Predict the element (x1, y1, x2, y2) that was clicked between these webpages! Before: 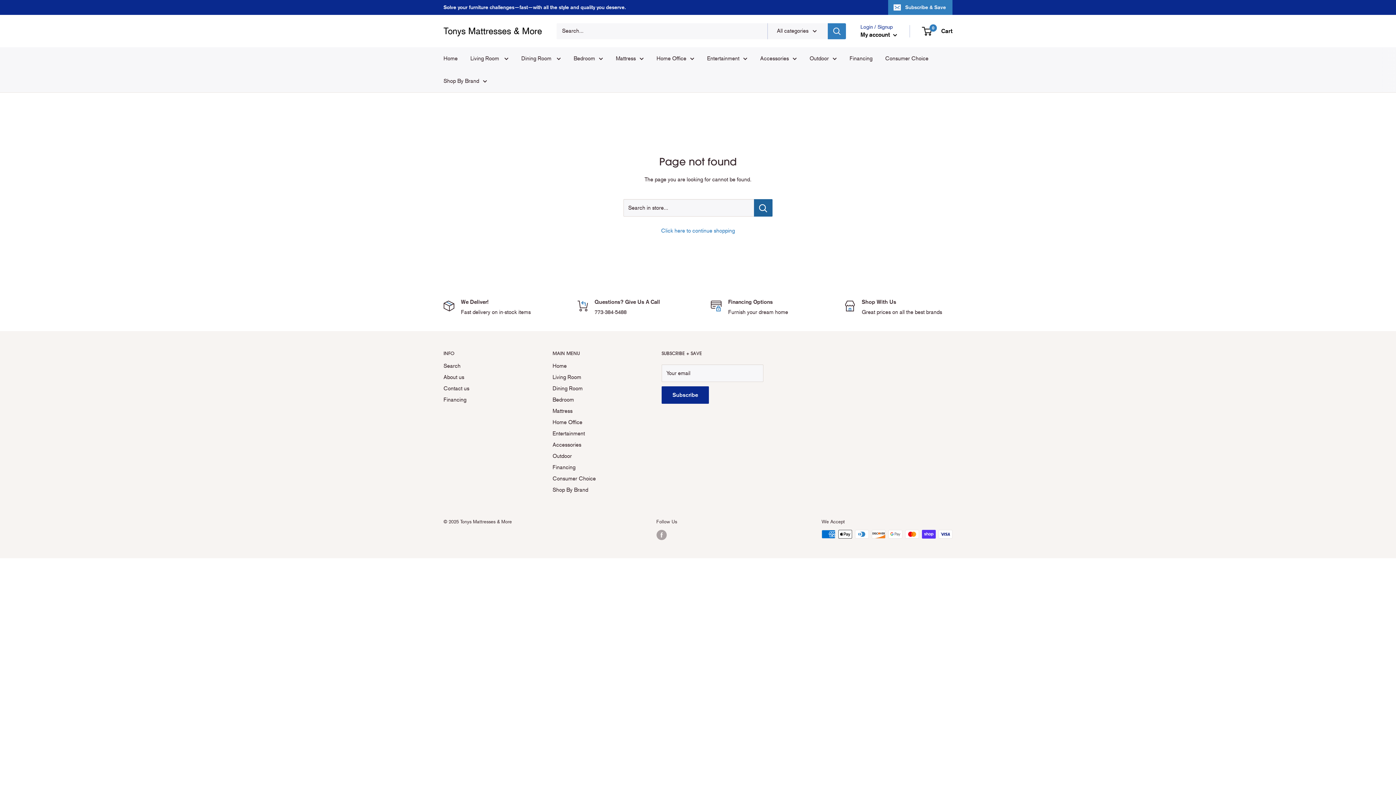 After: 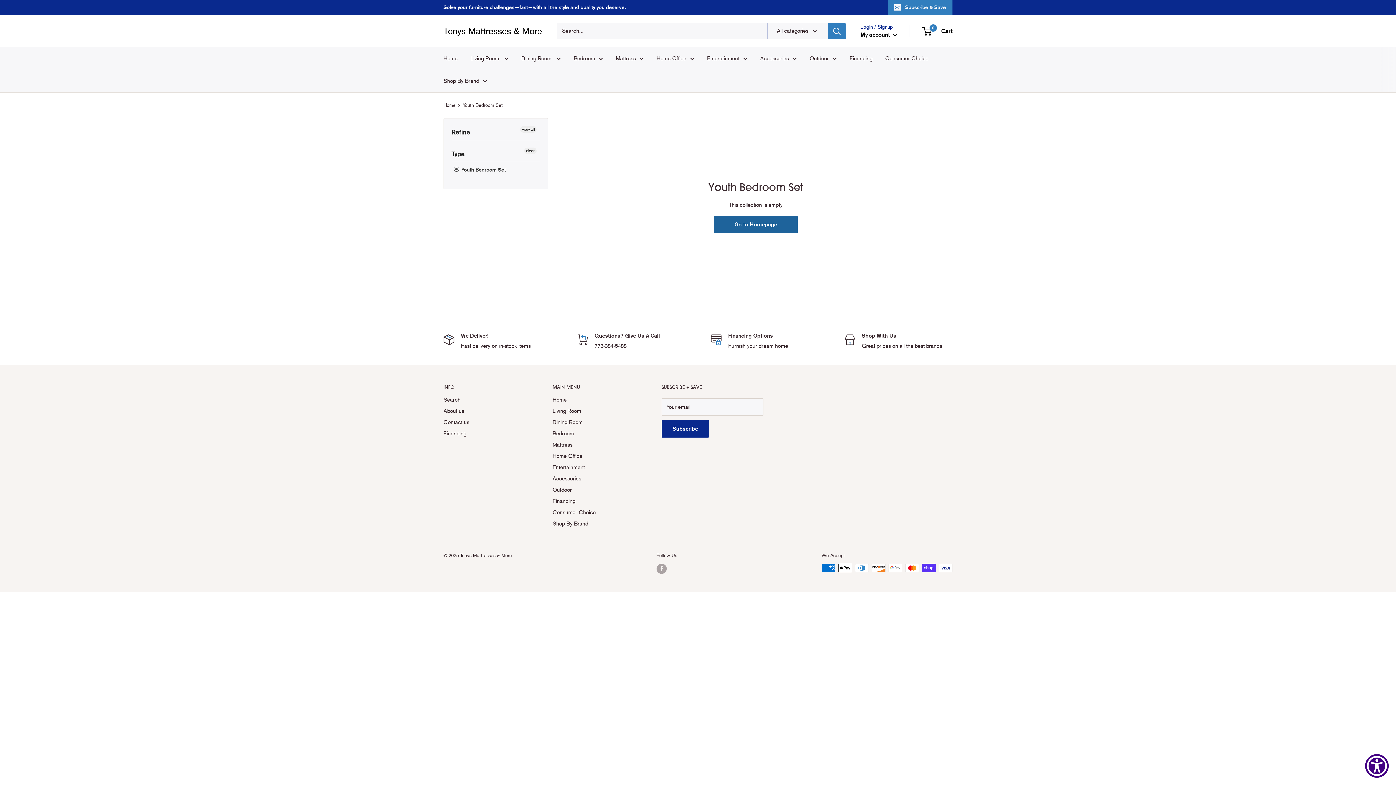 Action: label: Bedroom bbox: (573, 53, 603, 63)